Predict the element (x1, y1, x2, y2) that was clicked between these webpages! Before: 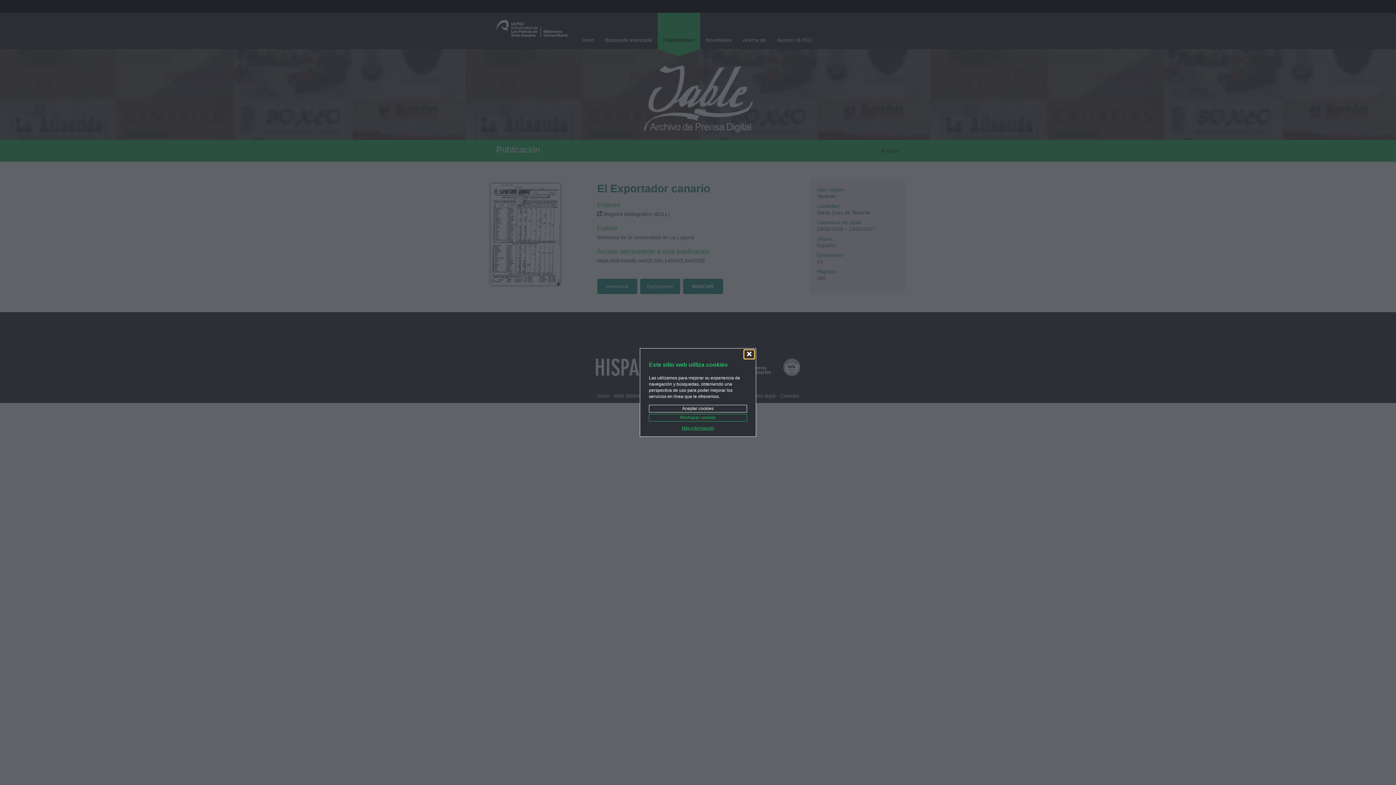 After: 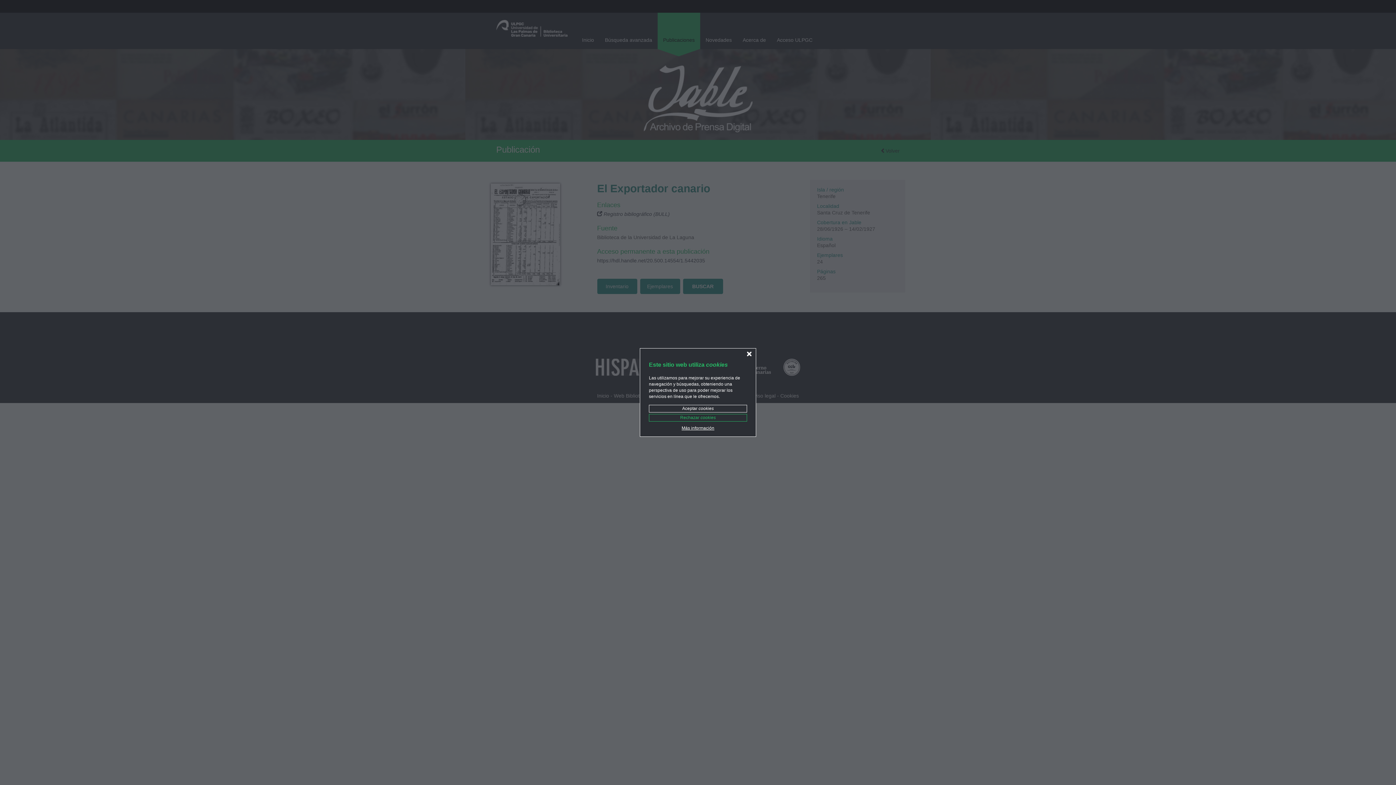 Action: bbox: (681, 425, 714, 430) label: Más información